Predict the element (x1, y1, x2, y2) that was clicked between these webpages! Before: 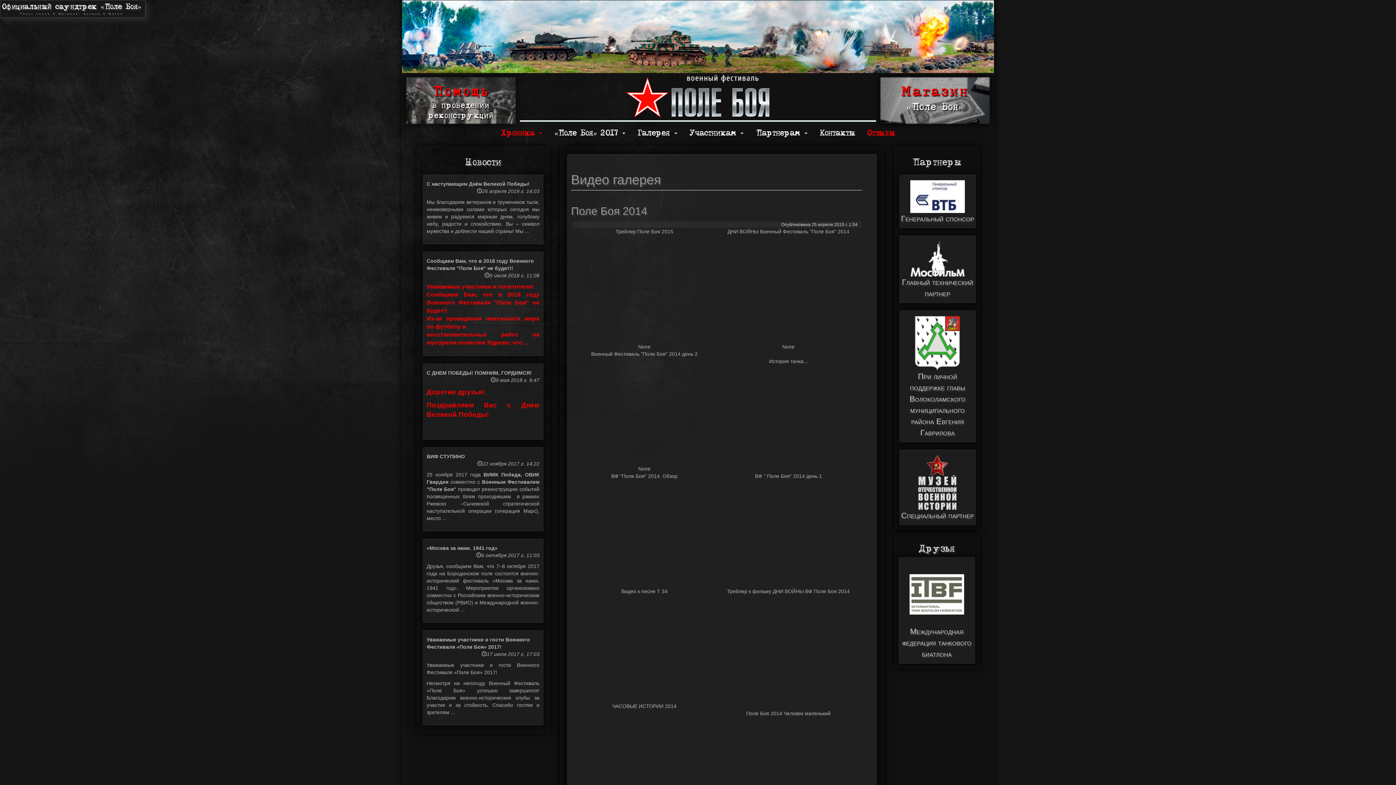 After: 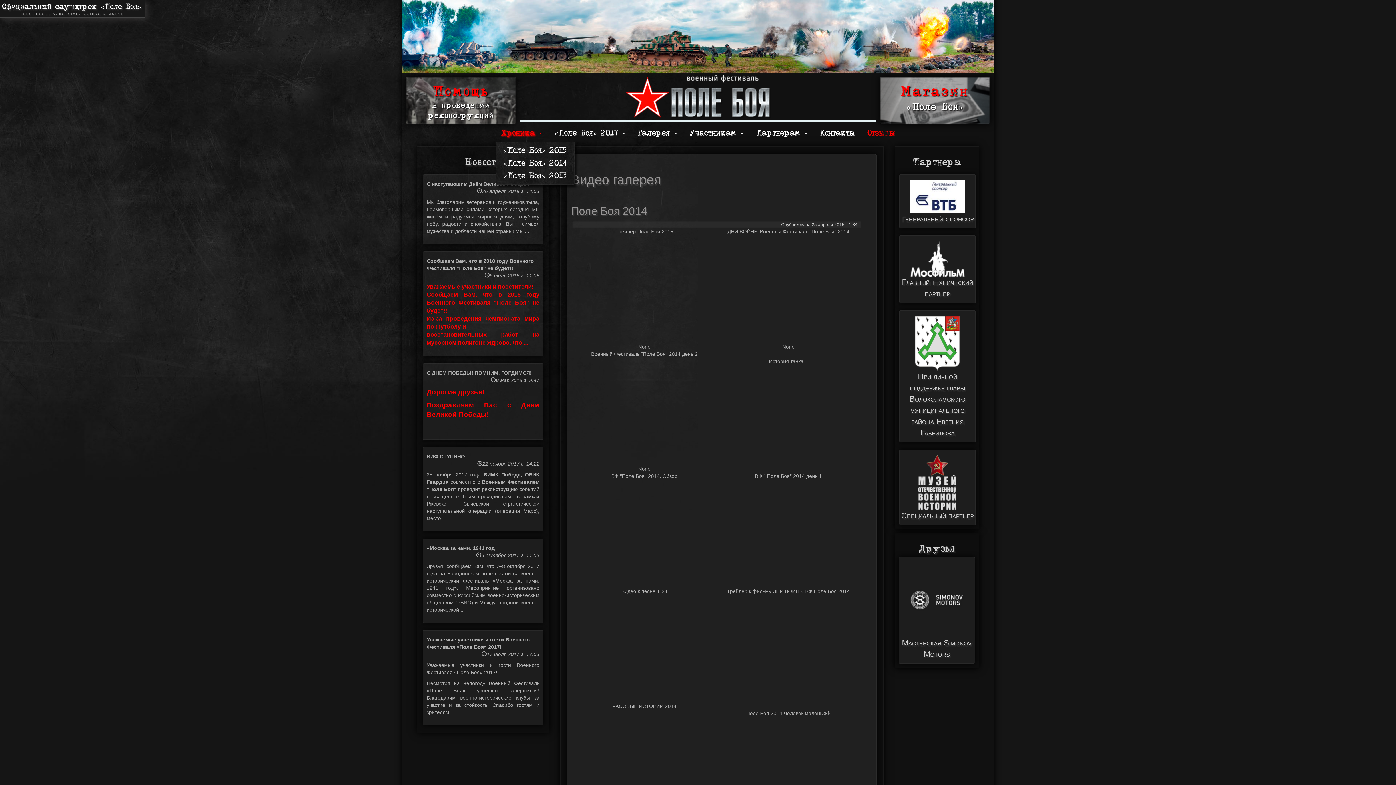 Action: label: Хроника  bbox: (495, 124, 547, 142)